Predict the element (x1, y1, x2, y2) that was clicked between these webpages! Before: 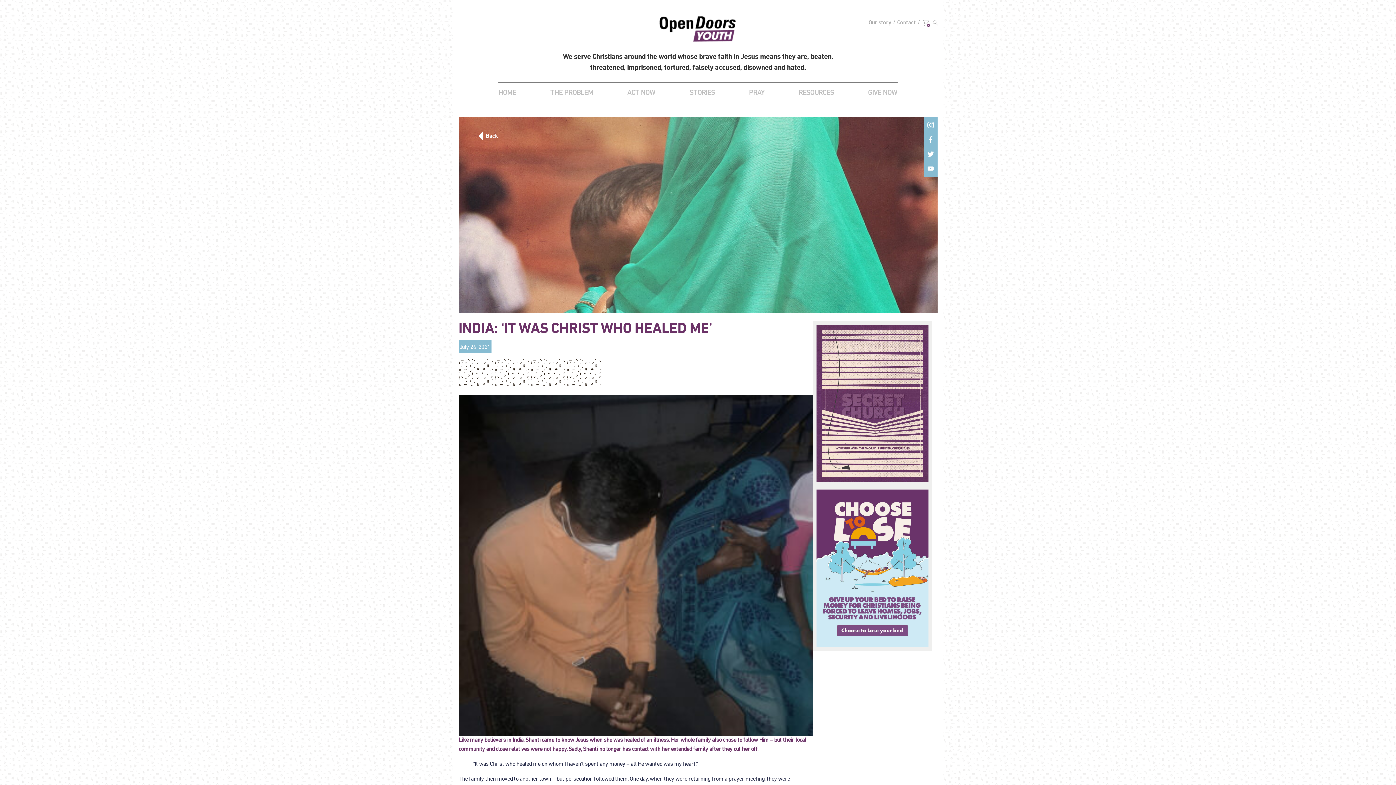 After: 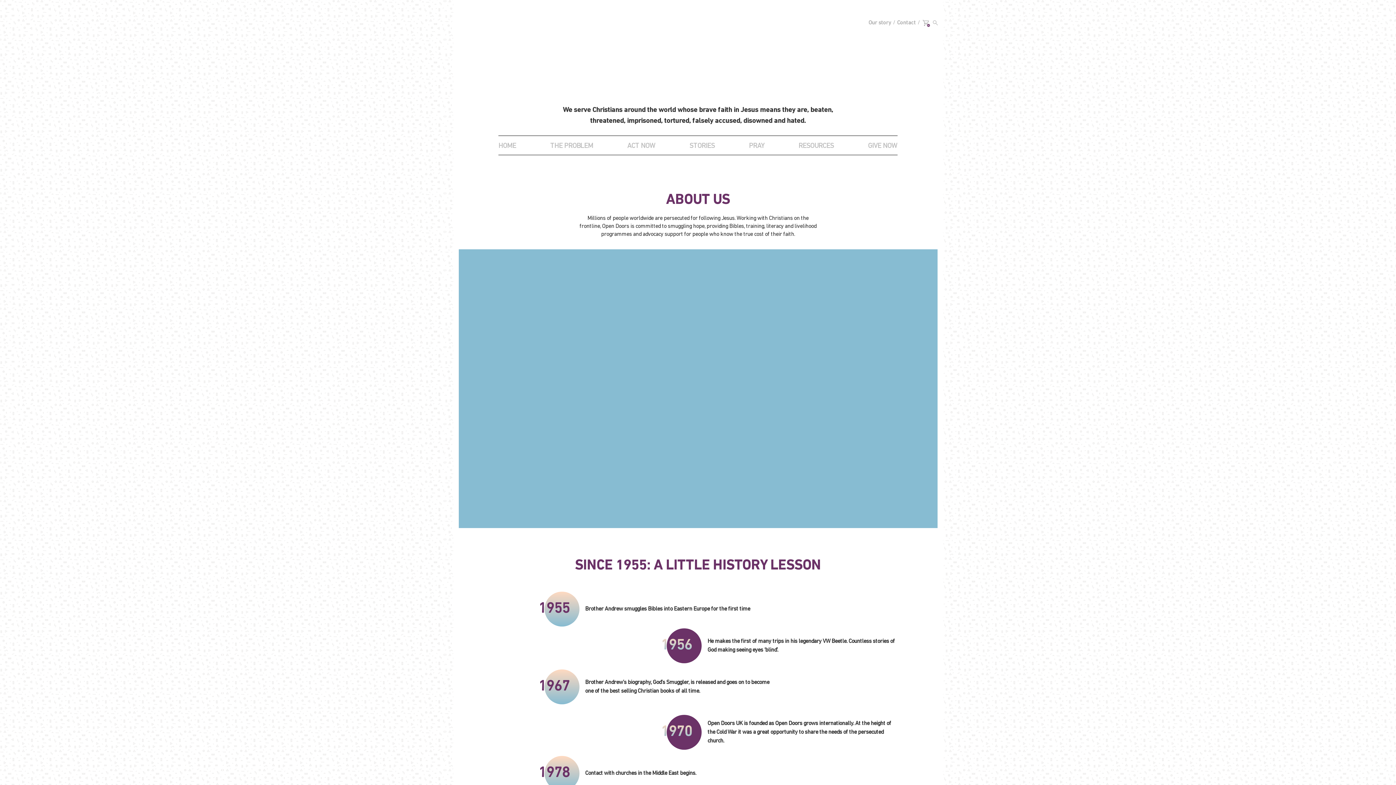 Action: label: Our story bbox: (868, 18, 891, 27)